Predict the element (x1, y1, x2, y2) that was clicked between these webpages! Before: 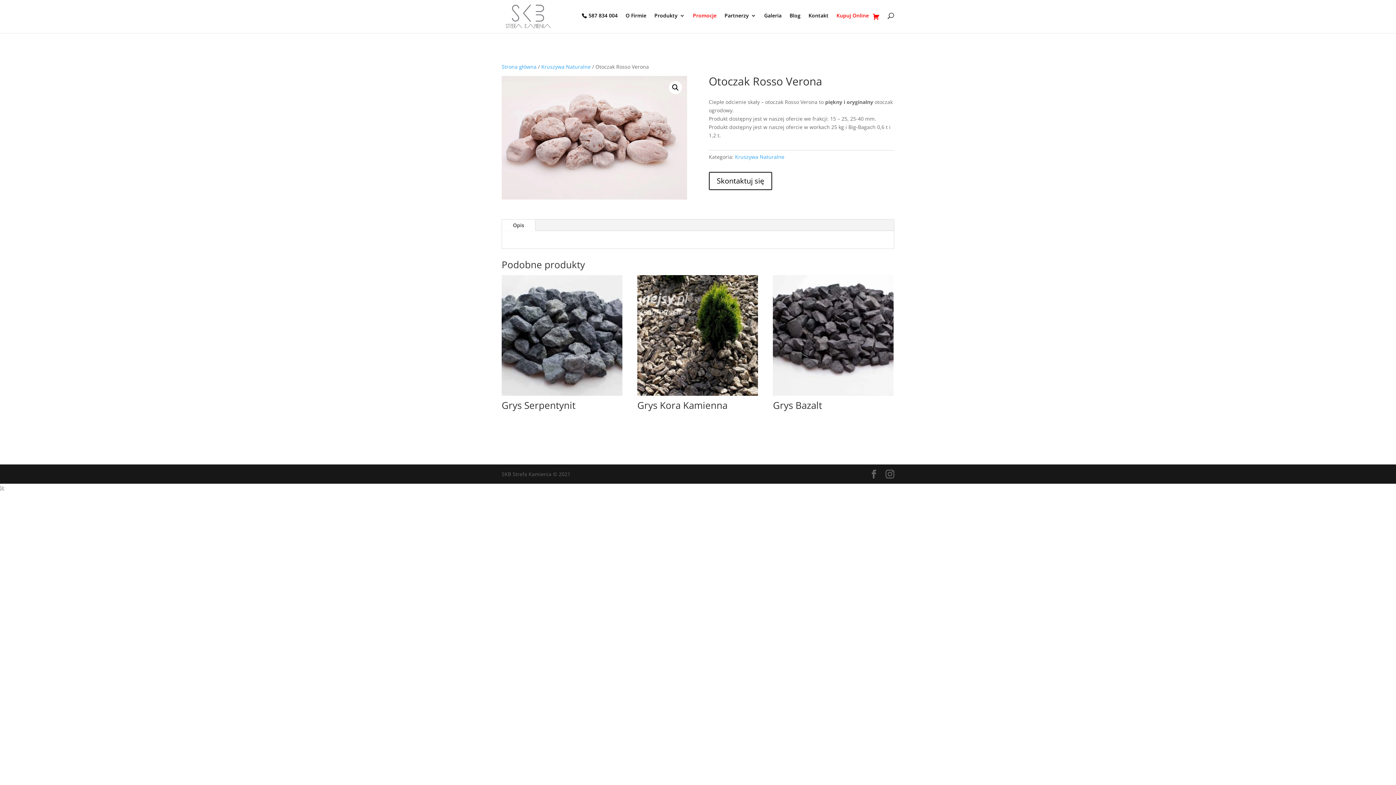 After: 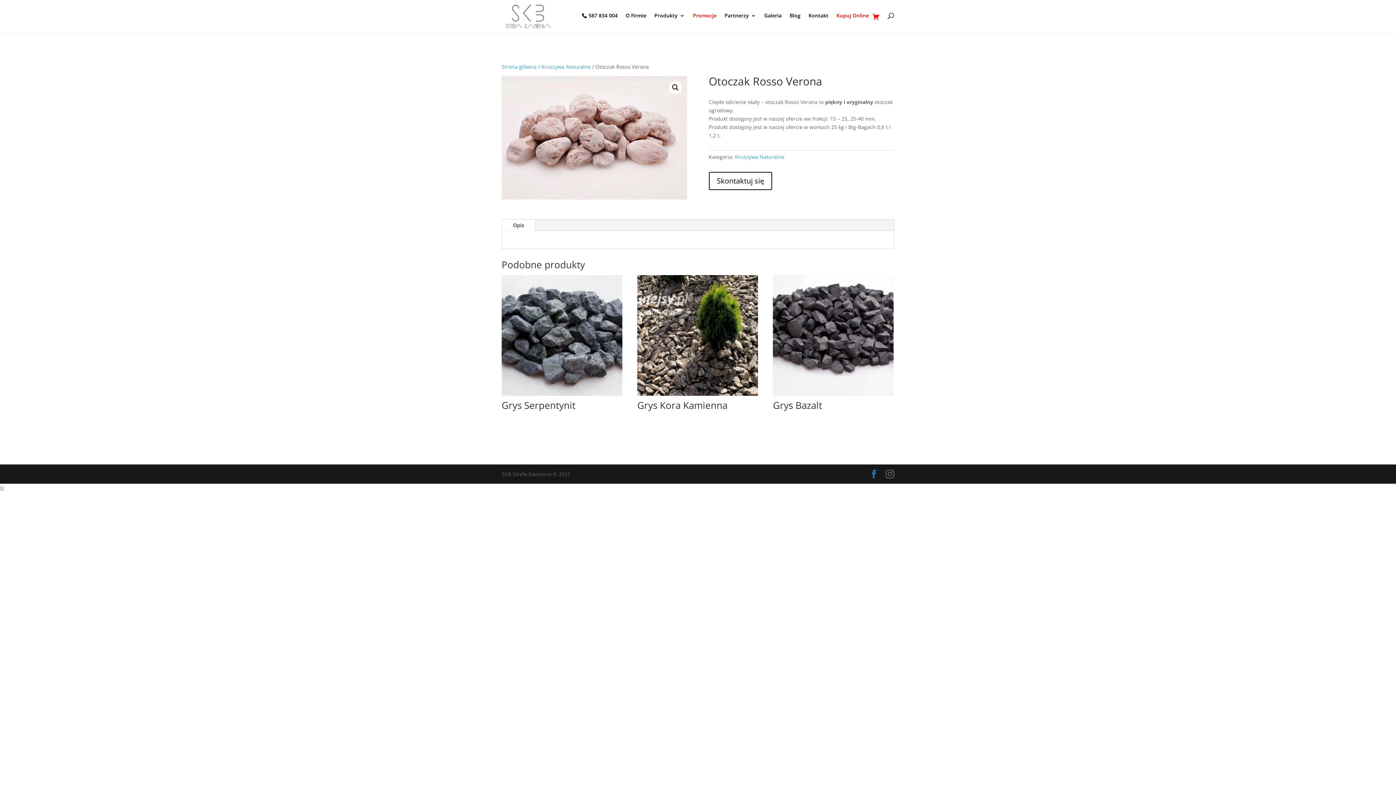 Action: bbox: (869, 470, 878, 478)